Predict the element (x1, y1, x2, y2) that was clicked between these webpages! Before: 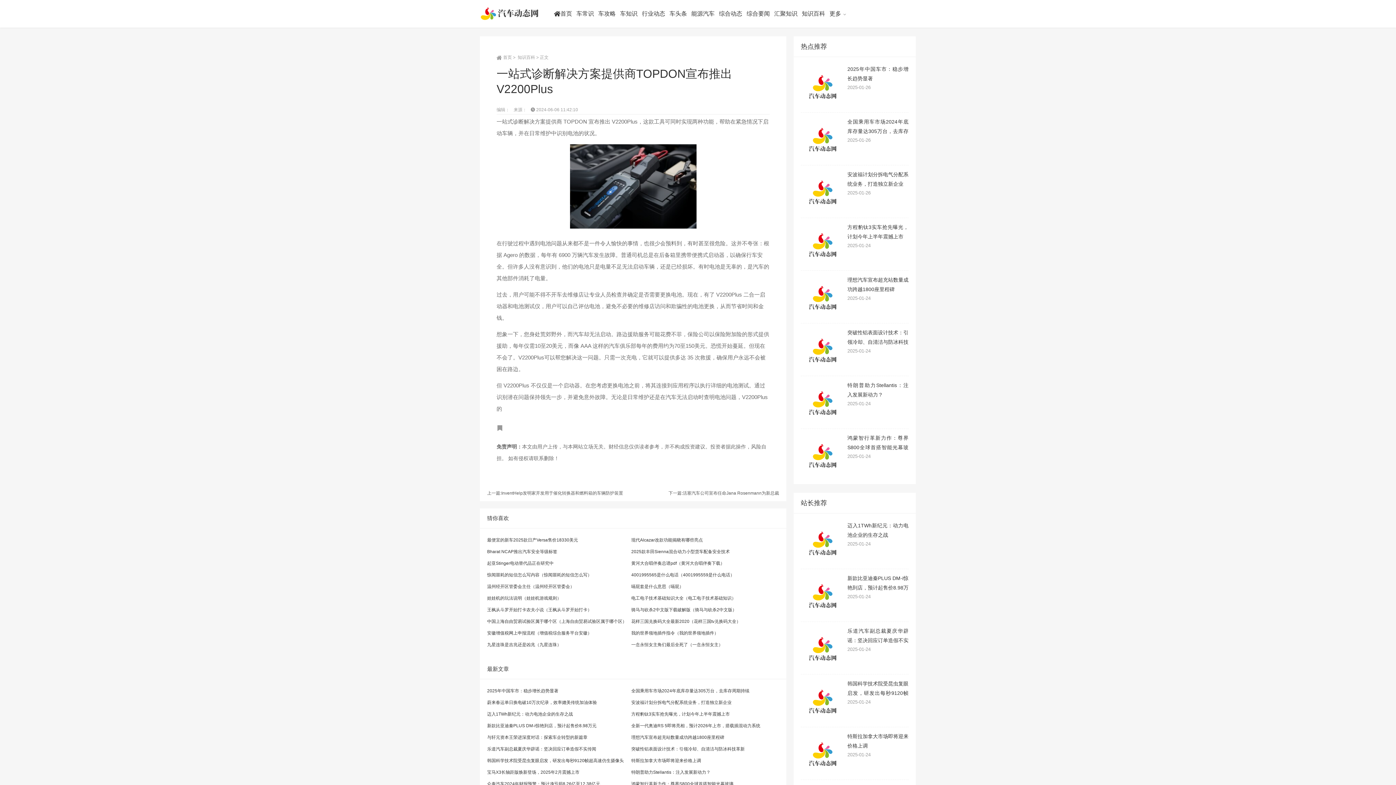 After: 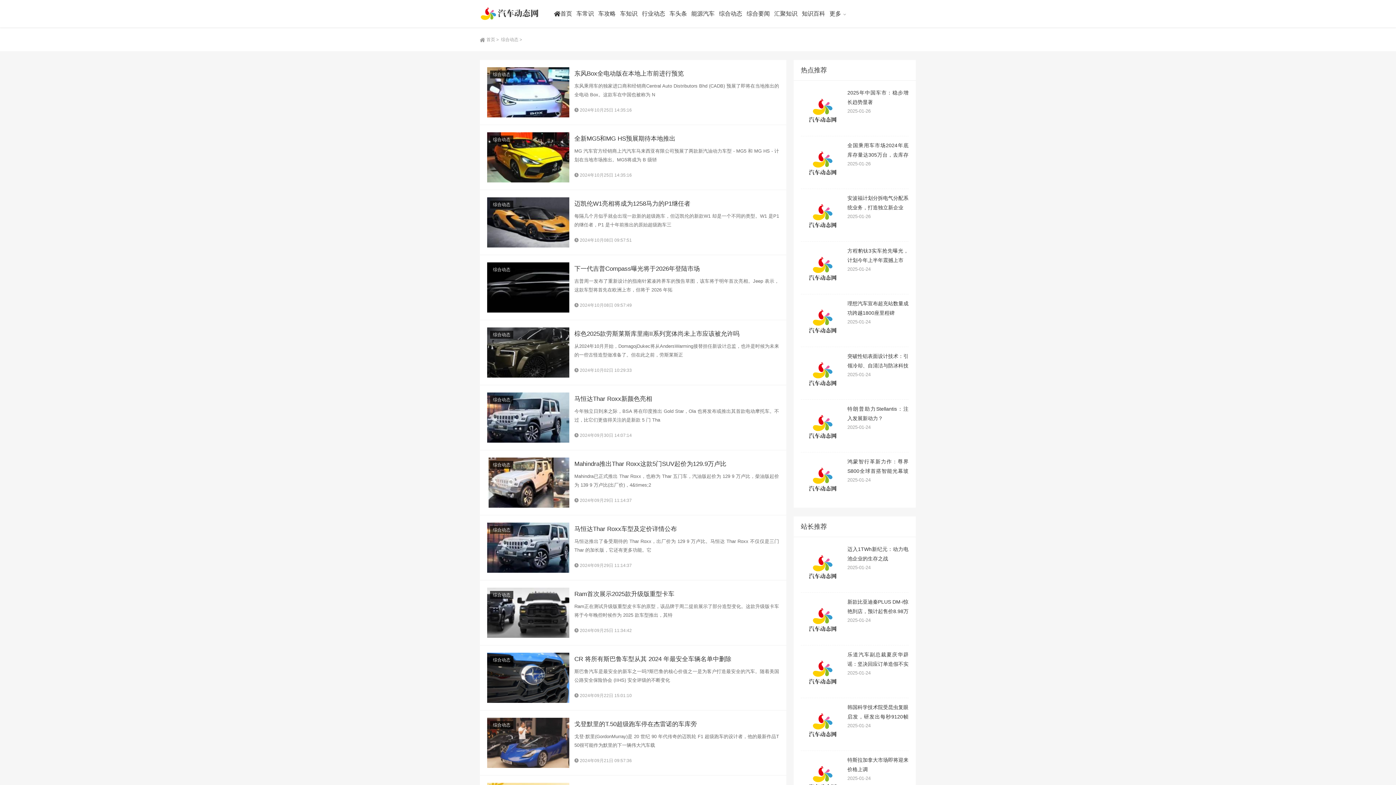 Action: bbox: (717, 0, 744, 27) label: 综合动态